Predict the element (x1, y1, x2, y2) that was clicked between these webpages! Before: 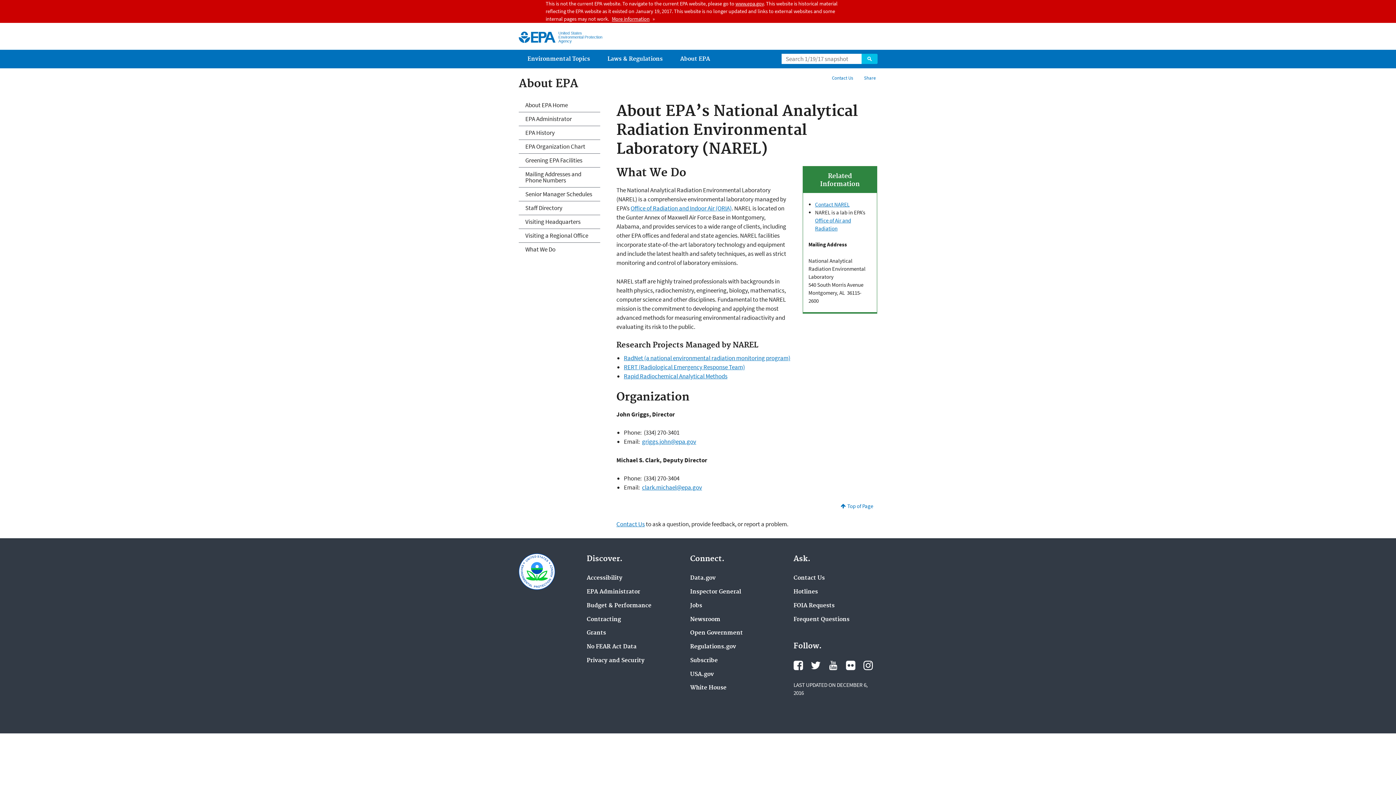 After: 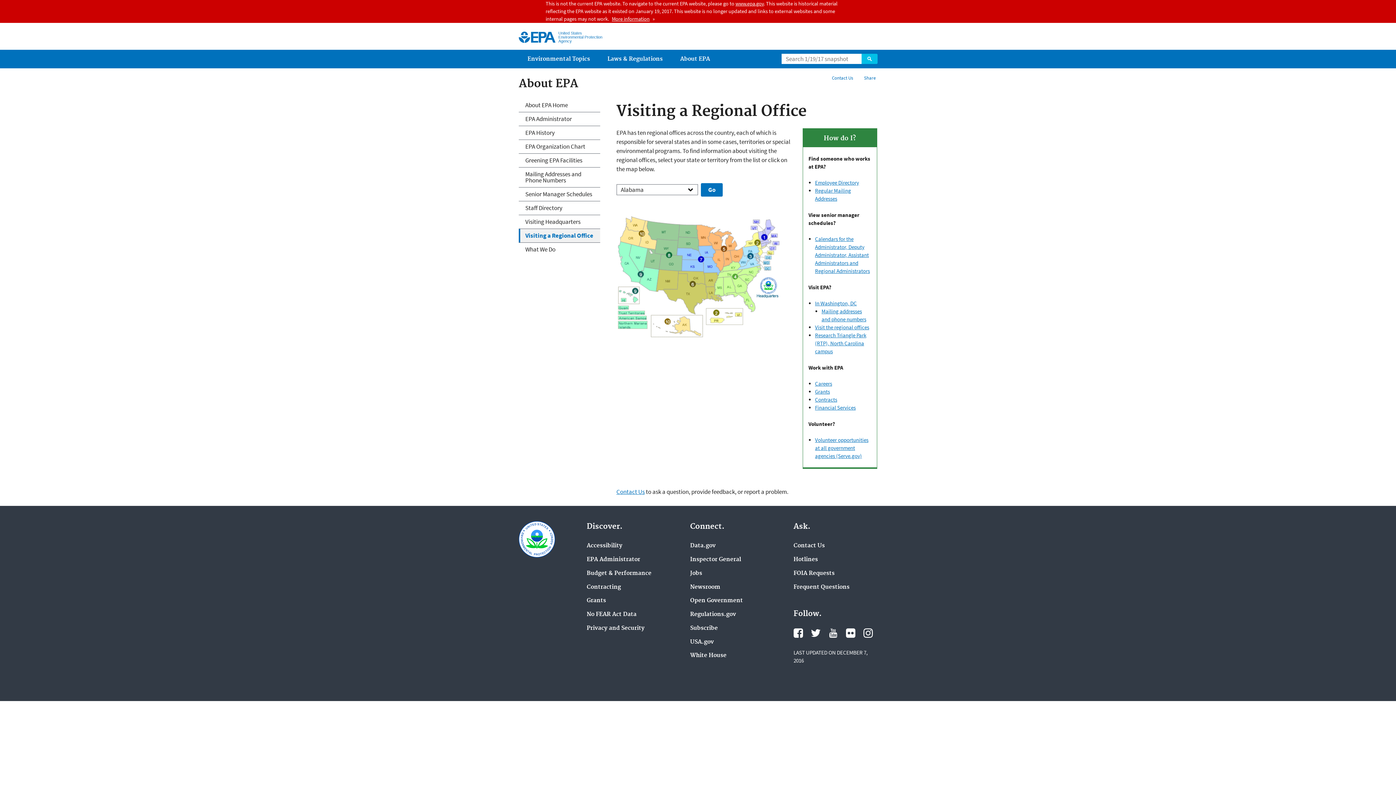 Action: bbox: (518, 229, 600, 242) label: Visiting a Regional Office